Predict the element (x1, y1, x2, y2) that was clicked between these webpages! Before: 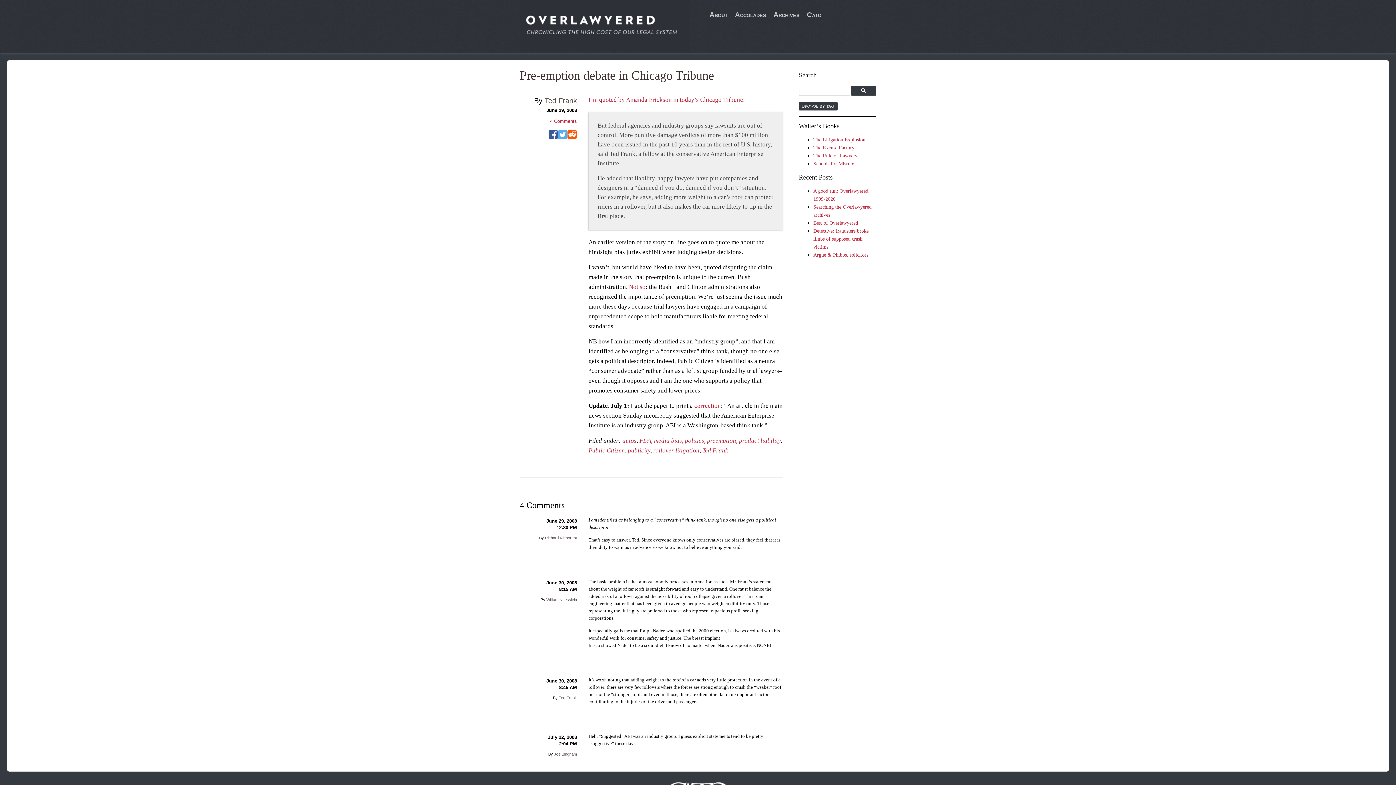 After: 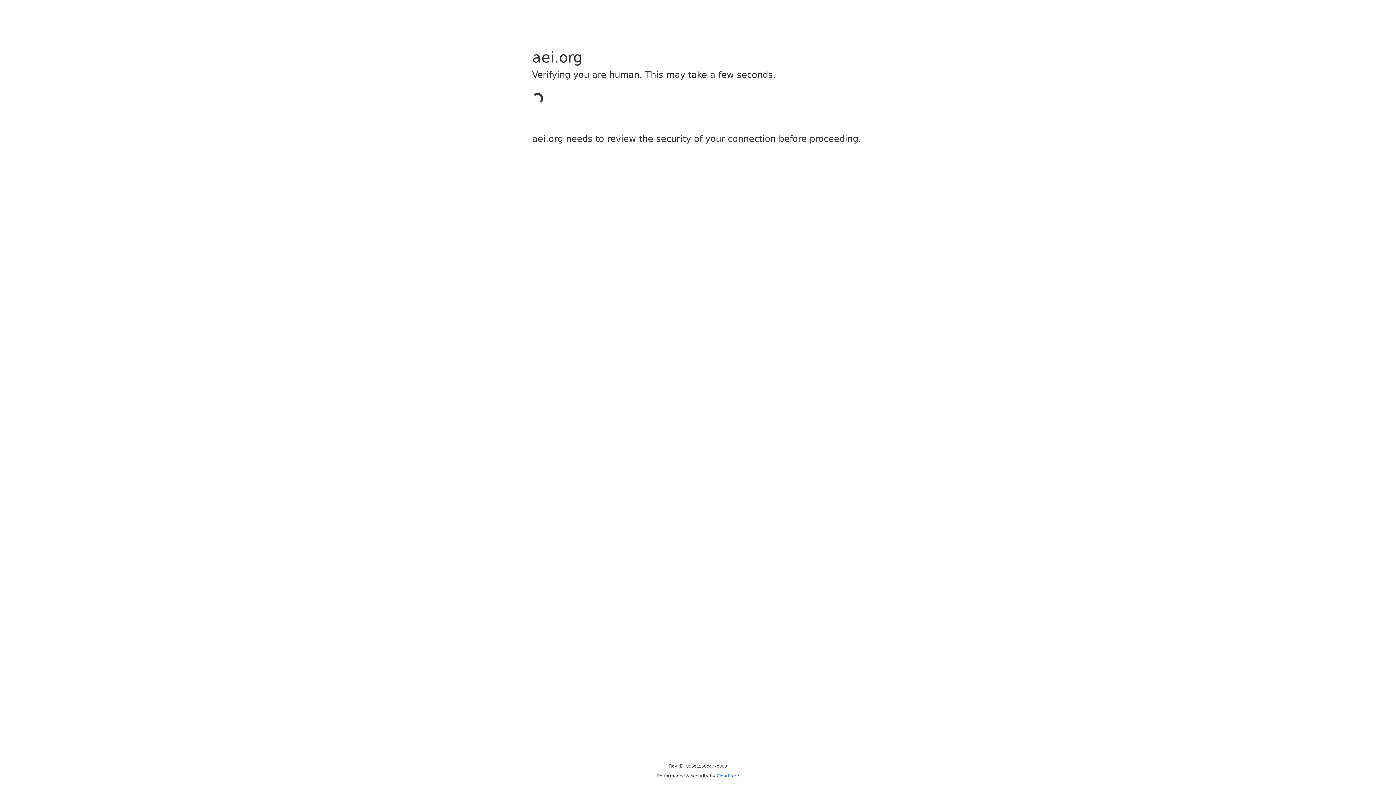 Action: bbox: (558, 695, 577, 700) label: Ted Frank